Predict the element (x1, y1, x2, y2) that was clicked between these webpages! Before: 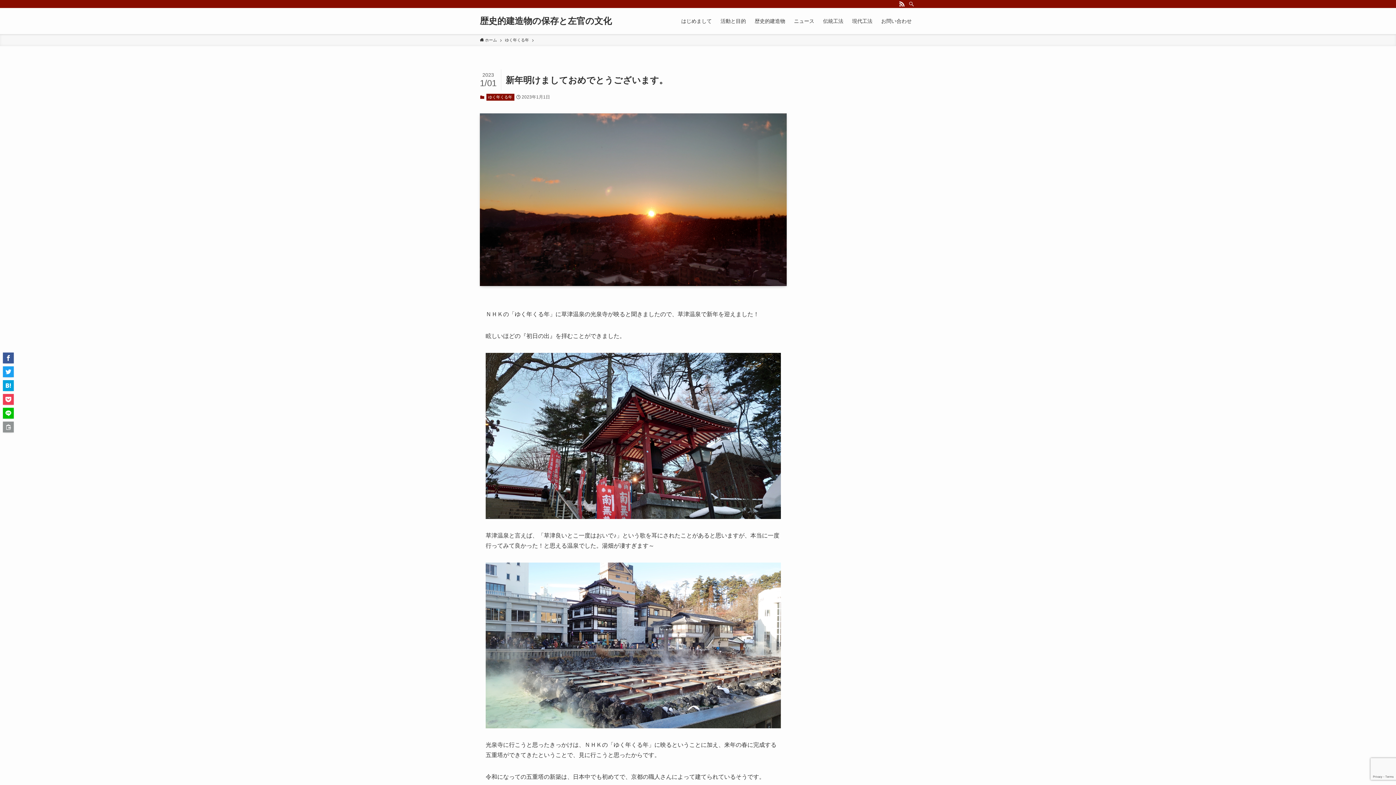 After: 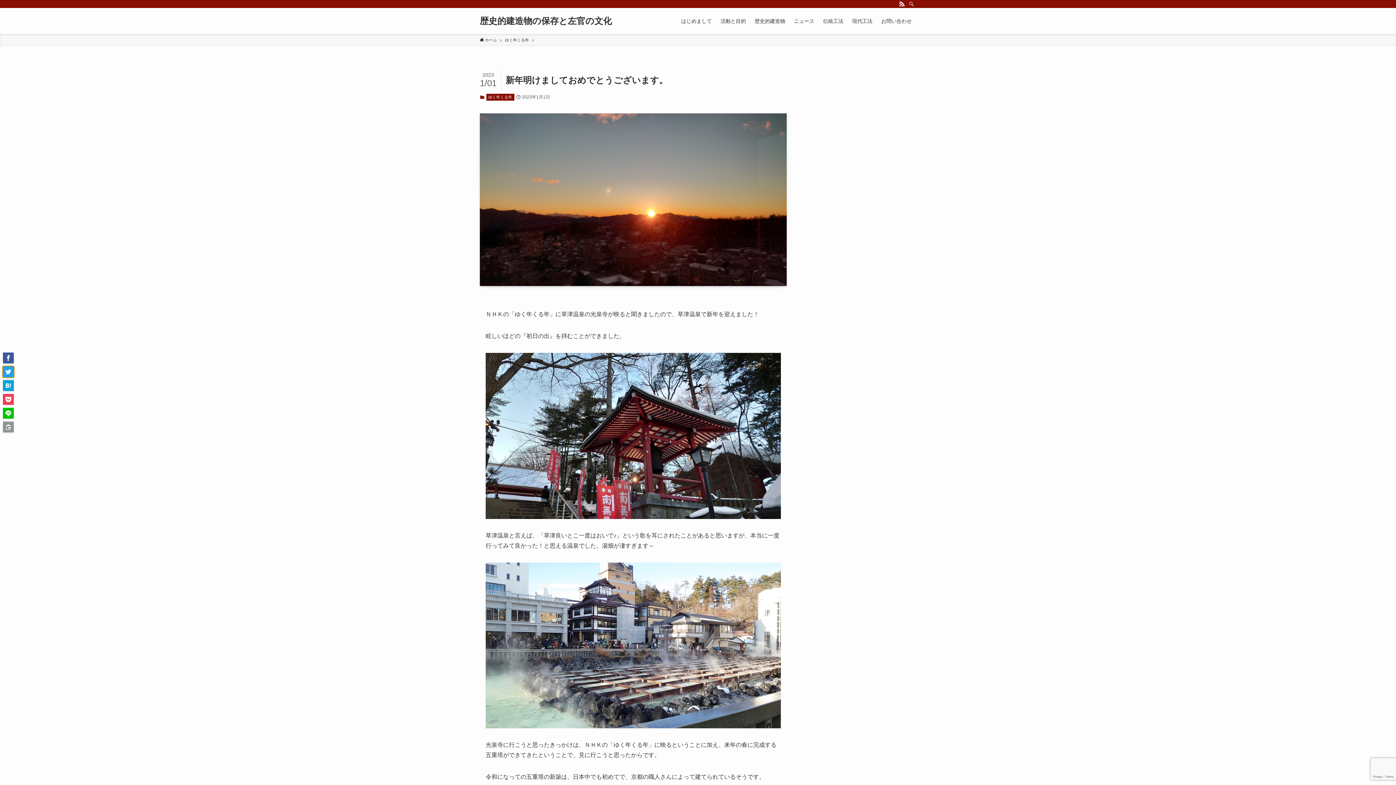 Action: bbox: (2, 366, 13, 377)